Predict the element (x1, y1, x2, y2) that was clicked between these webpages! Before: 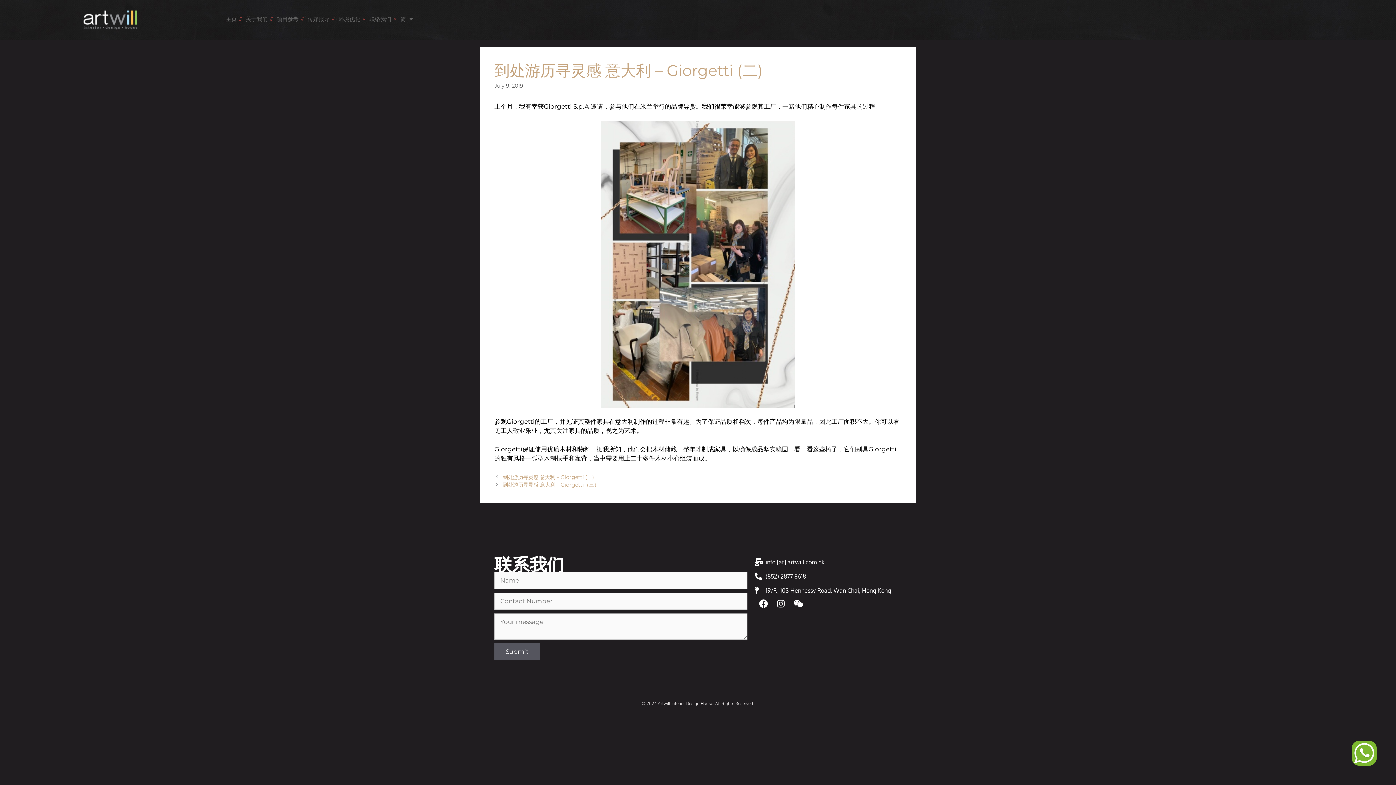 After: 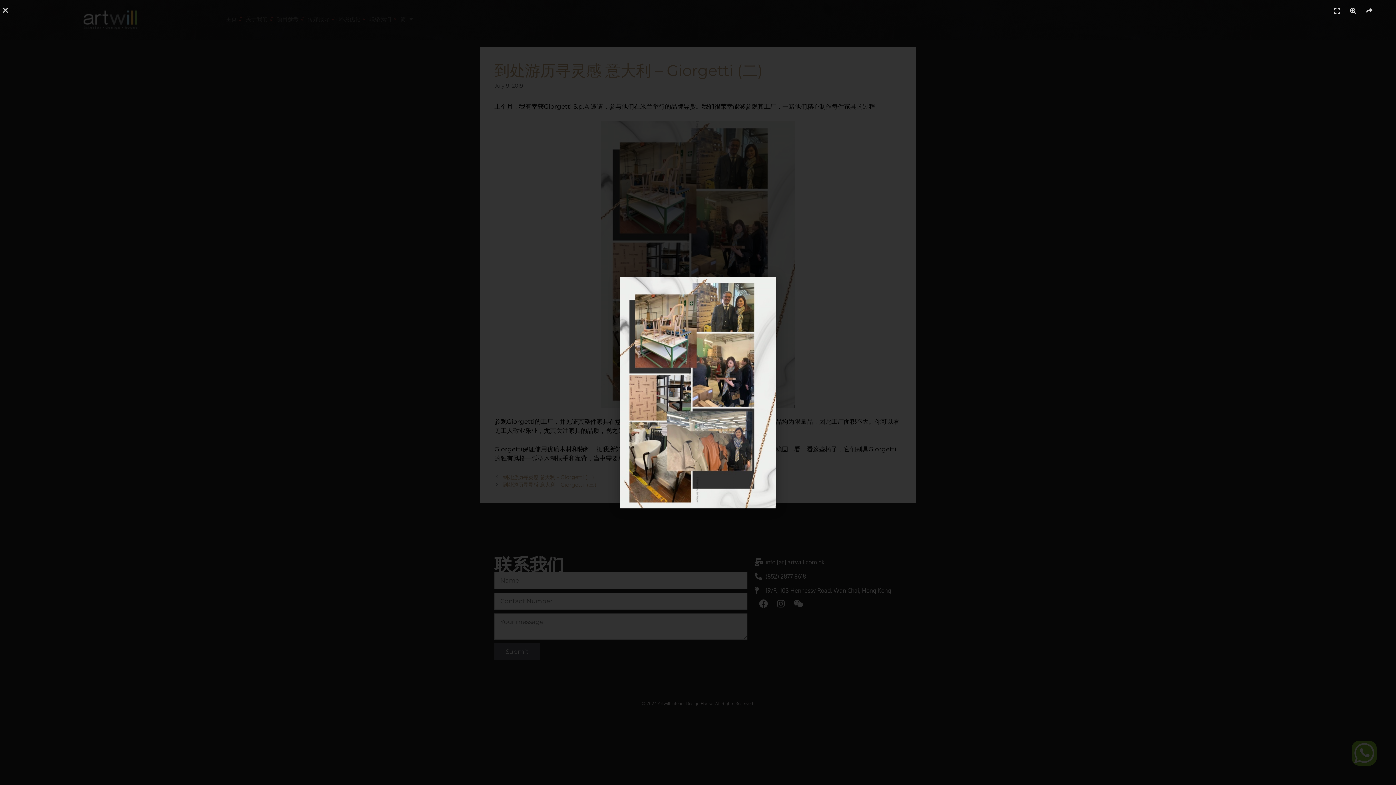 Action: bbox: (494, 120, 901, 408)